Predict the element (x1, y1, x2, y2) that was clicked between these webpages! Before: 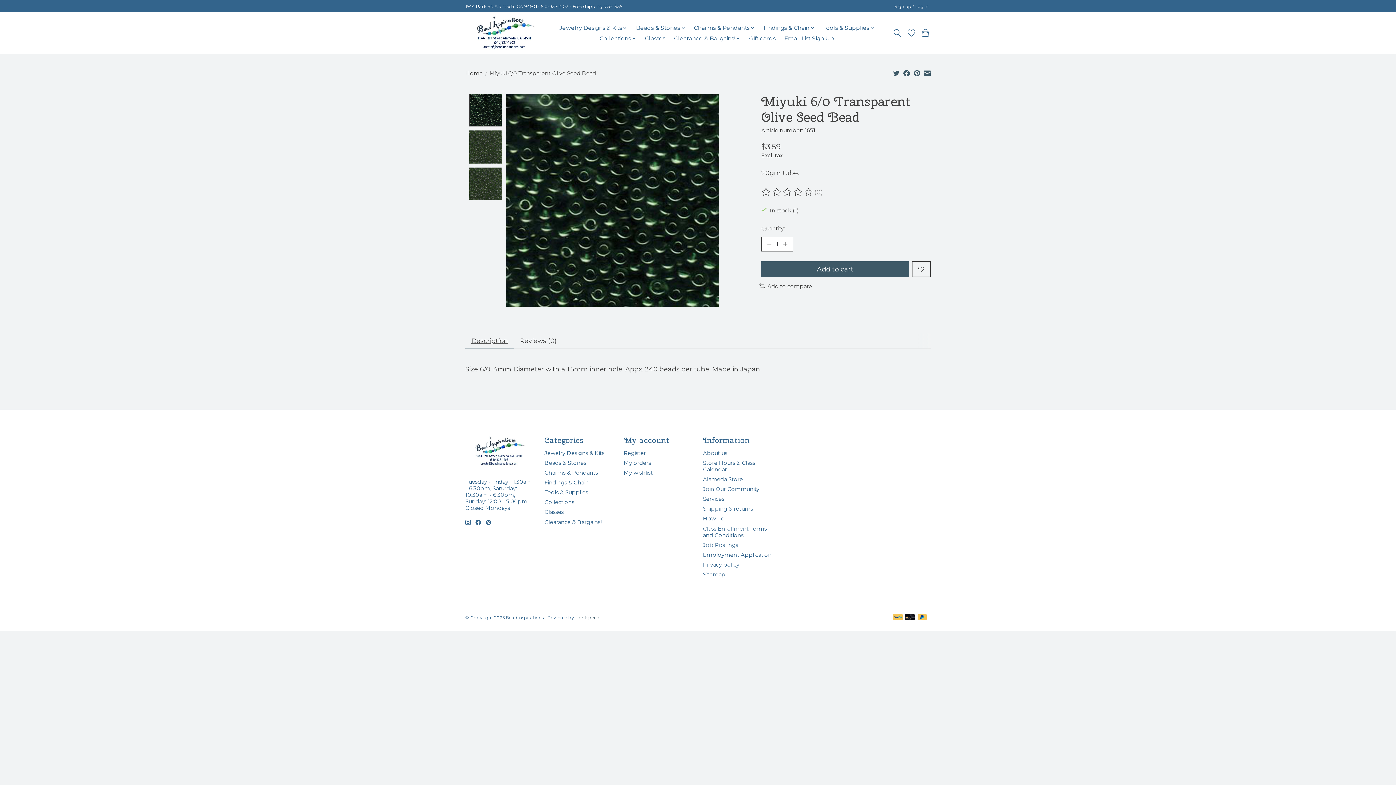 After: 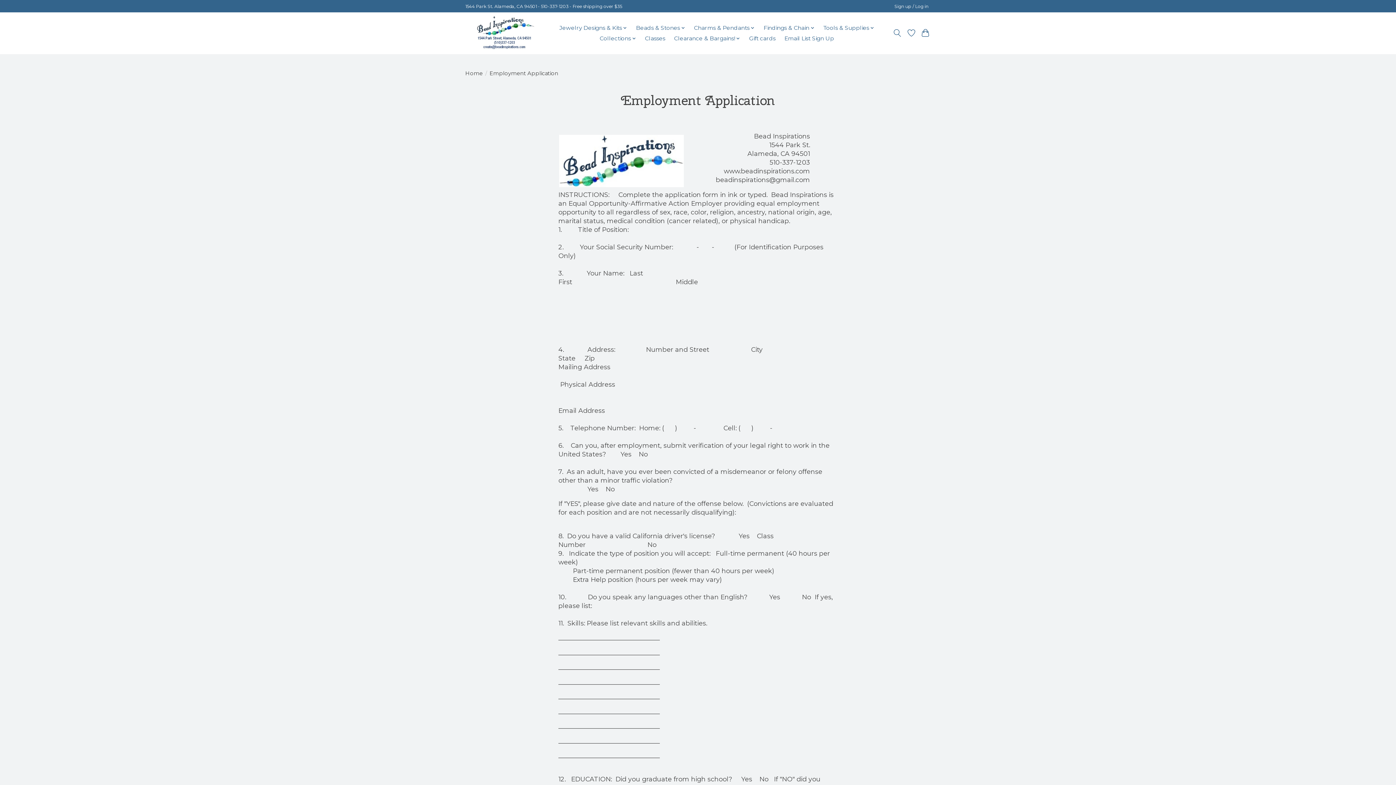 Action: label: Employment Application bbox: (703, 551, 771, 558)